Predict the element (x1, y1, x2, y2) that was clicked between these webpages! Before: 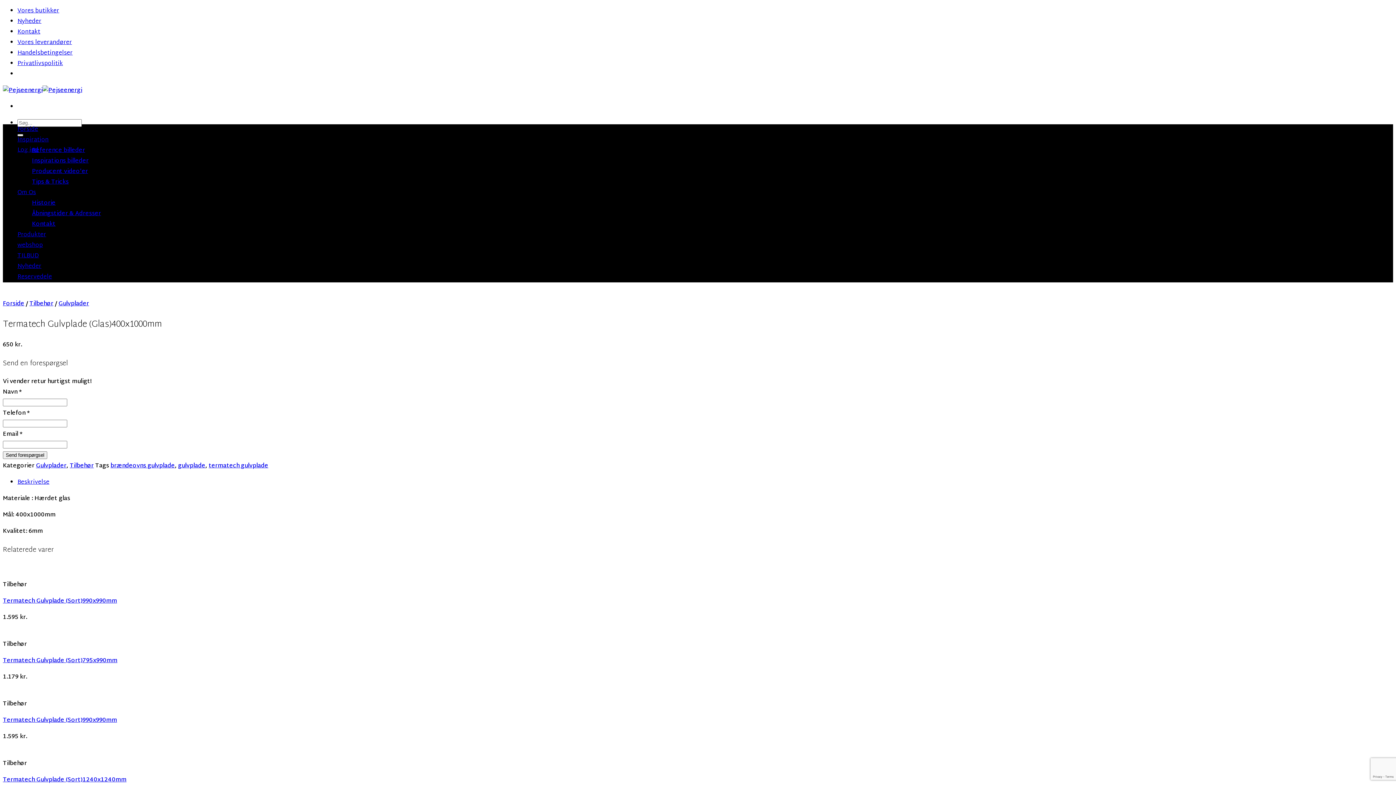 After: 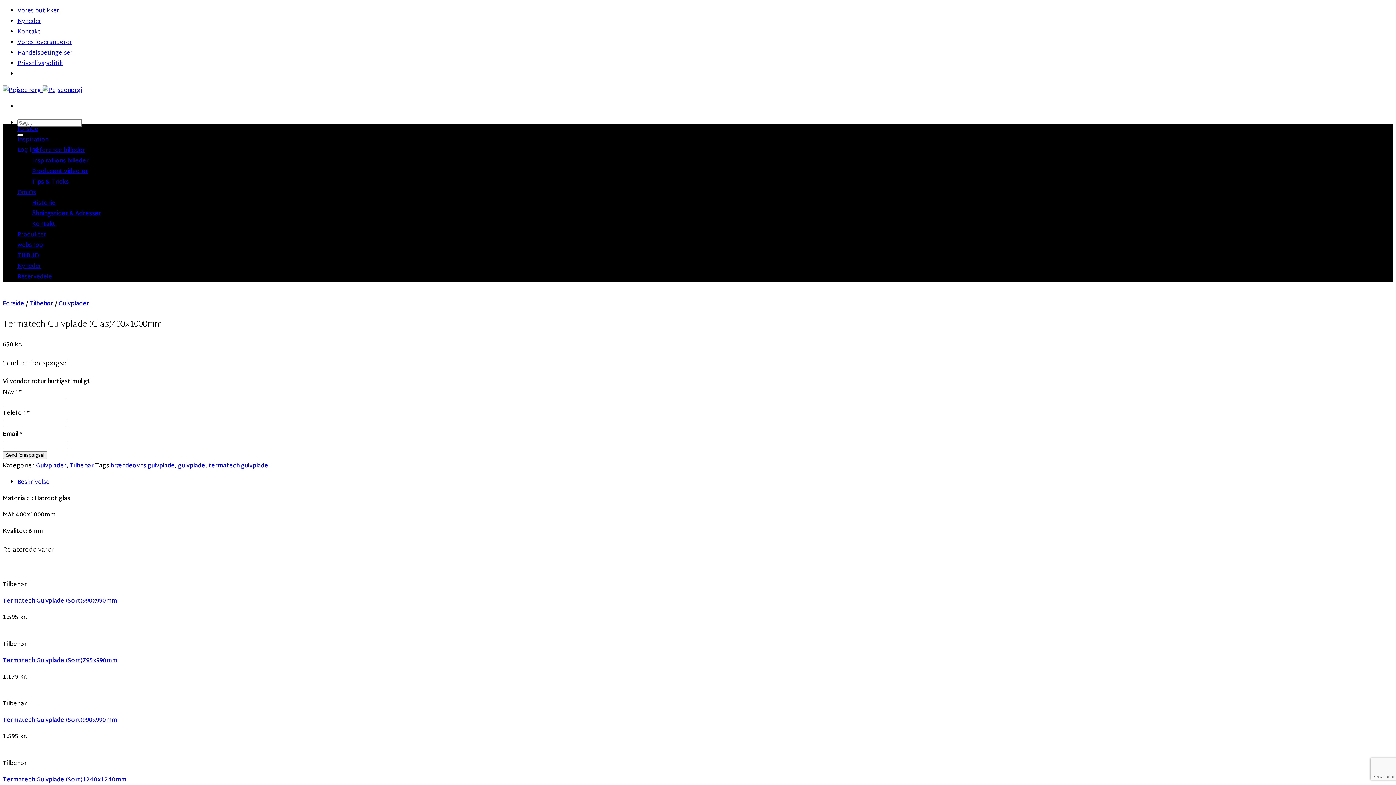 Action: bbox: (17, 187, 36, 198) label: Om Os